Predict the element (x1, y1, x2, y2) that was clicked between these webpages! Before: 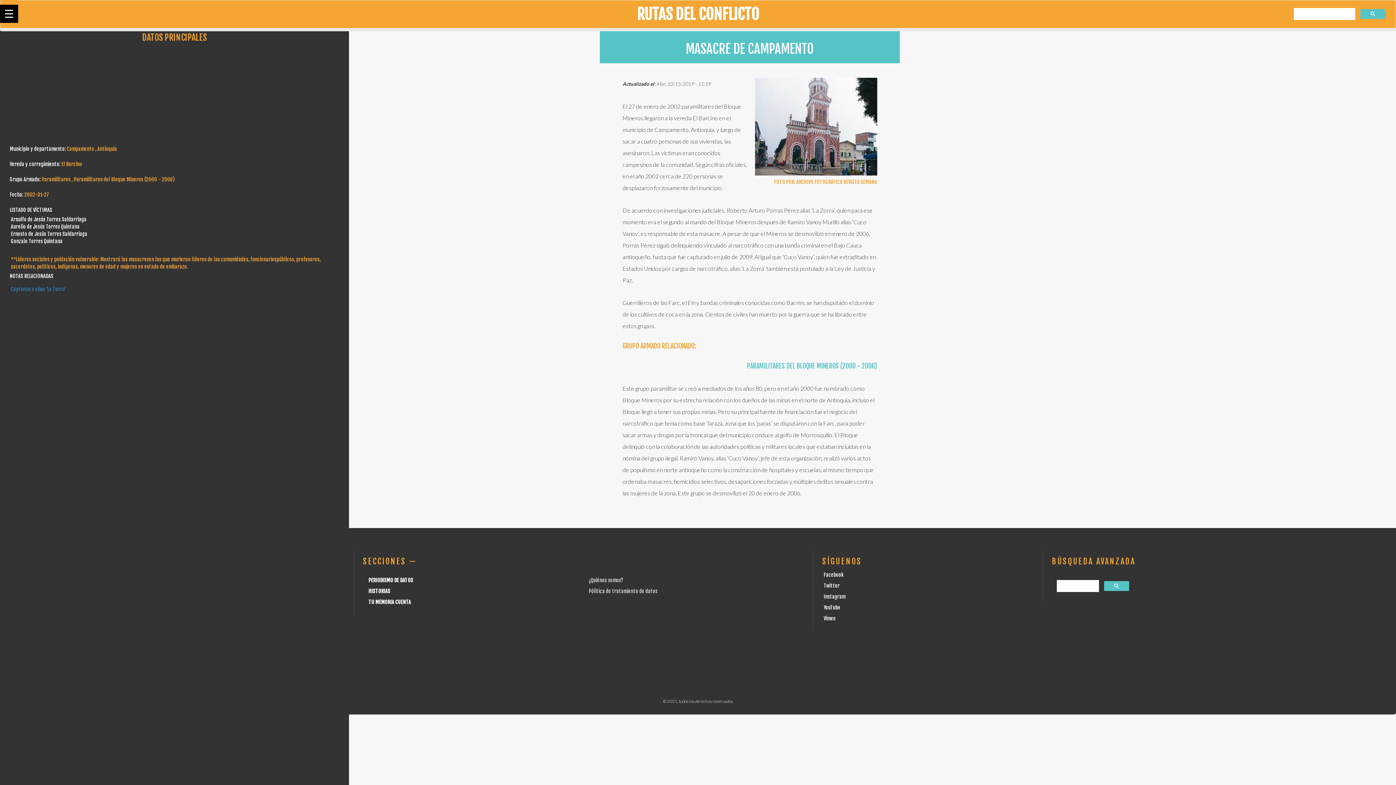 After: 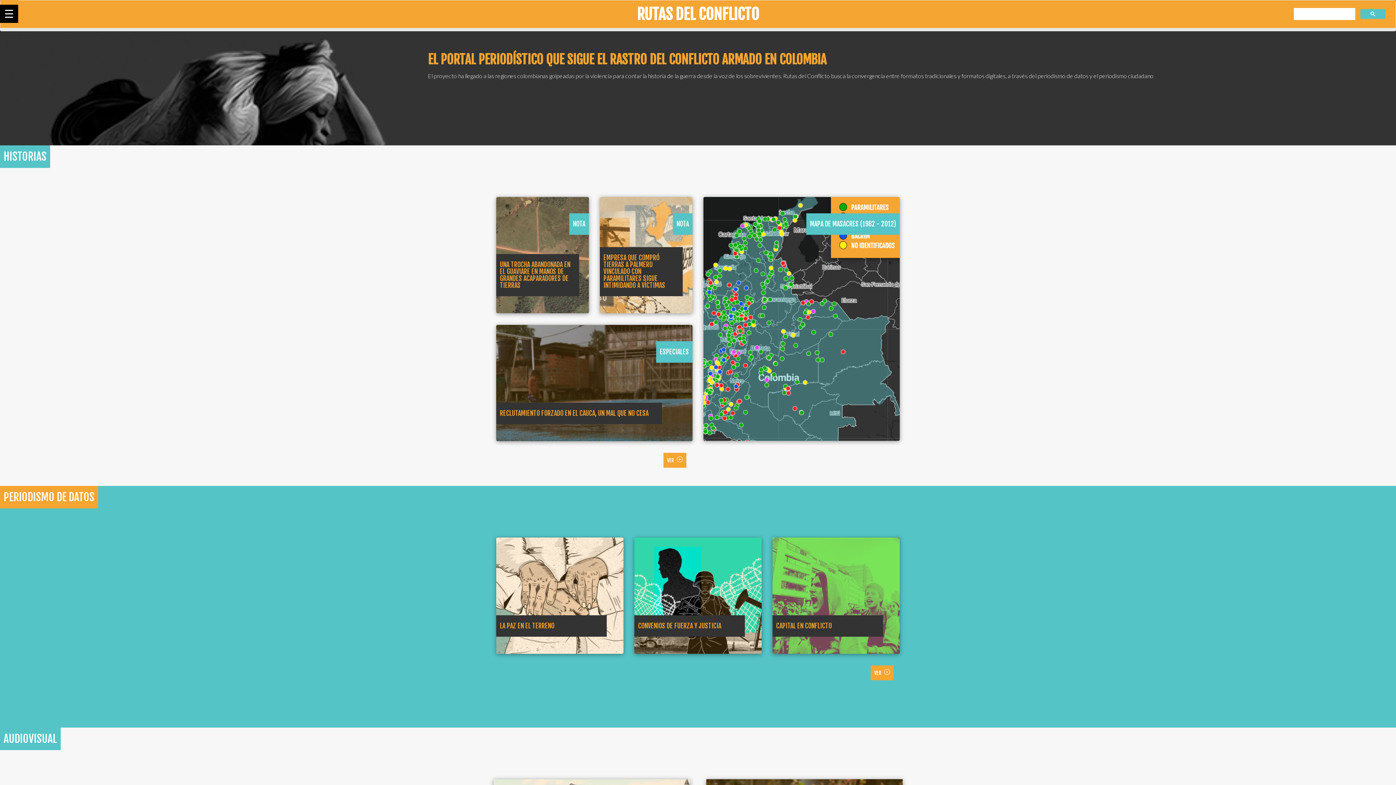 Action: label: RUTAS DEL CONFLICTO bbox: (5, 5, 1390, 22)